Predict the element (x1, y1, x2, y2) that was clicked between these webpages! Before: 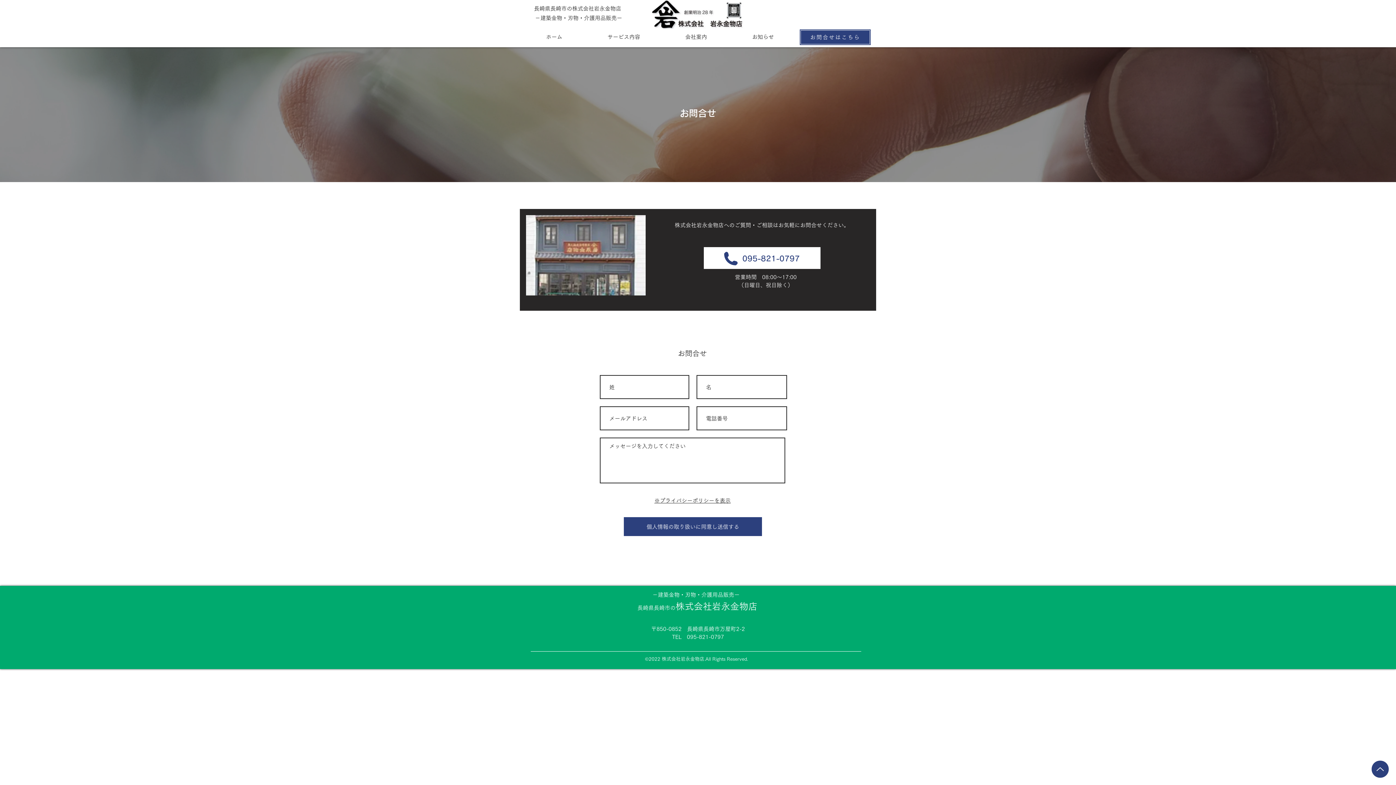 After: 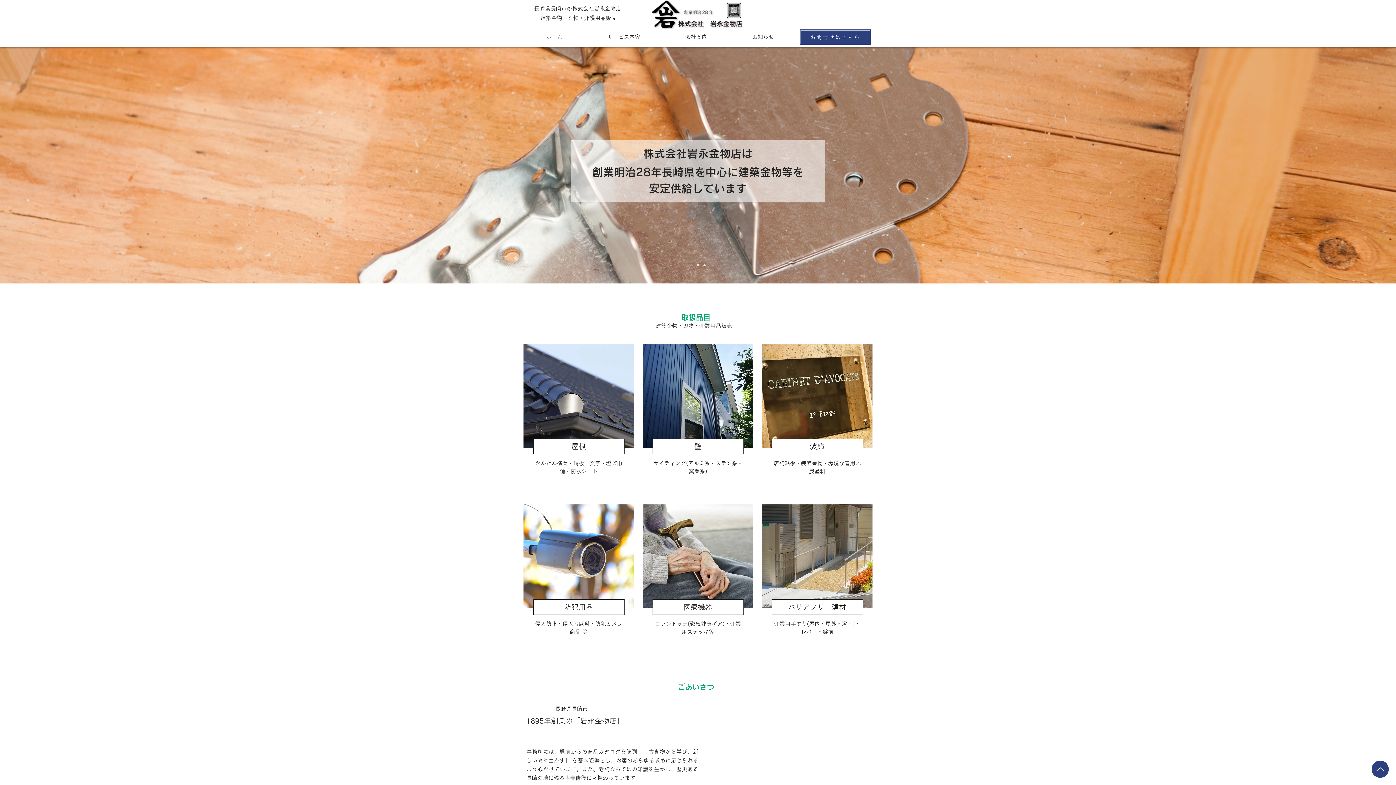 Action: bbox: (650, 0, 745, 28)